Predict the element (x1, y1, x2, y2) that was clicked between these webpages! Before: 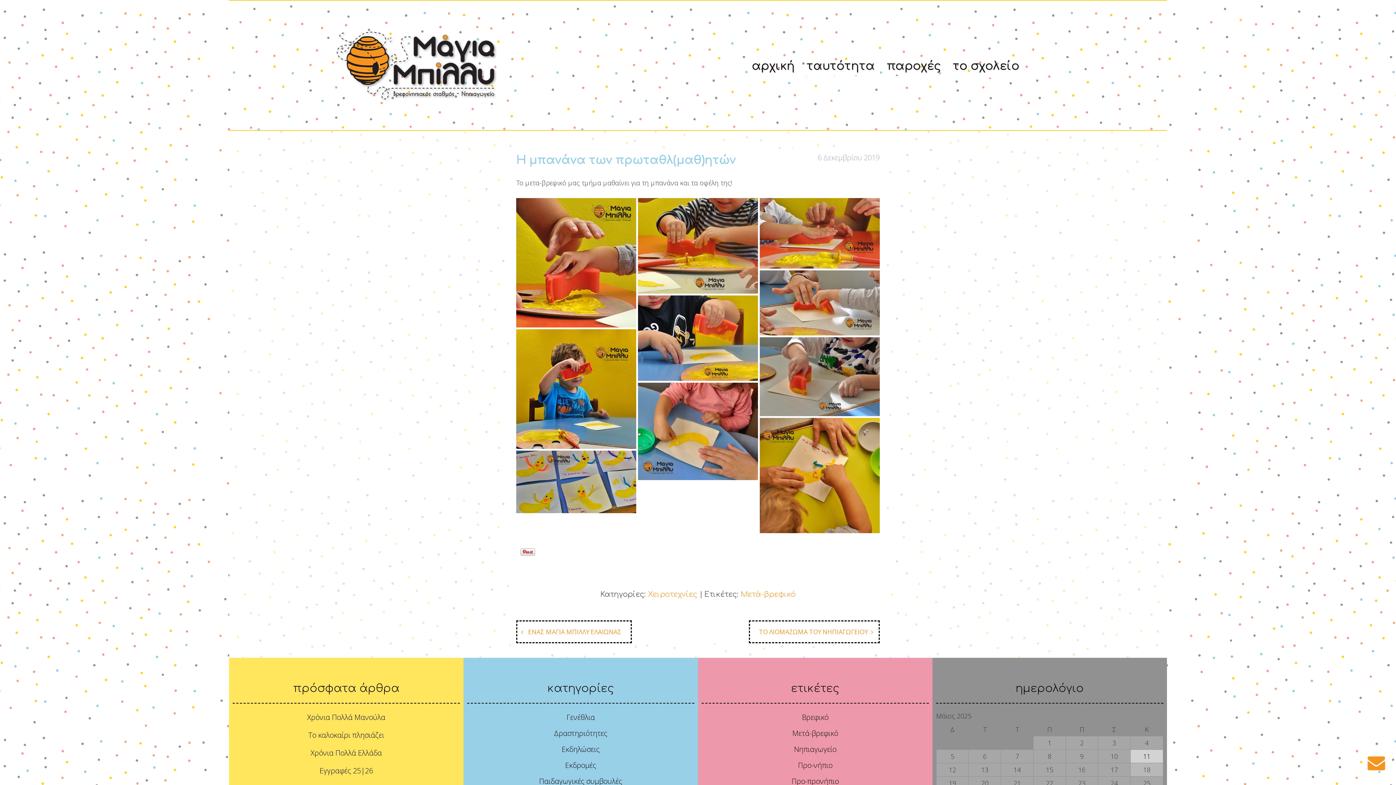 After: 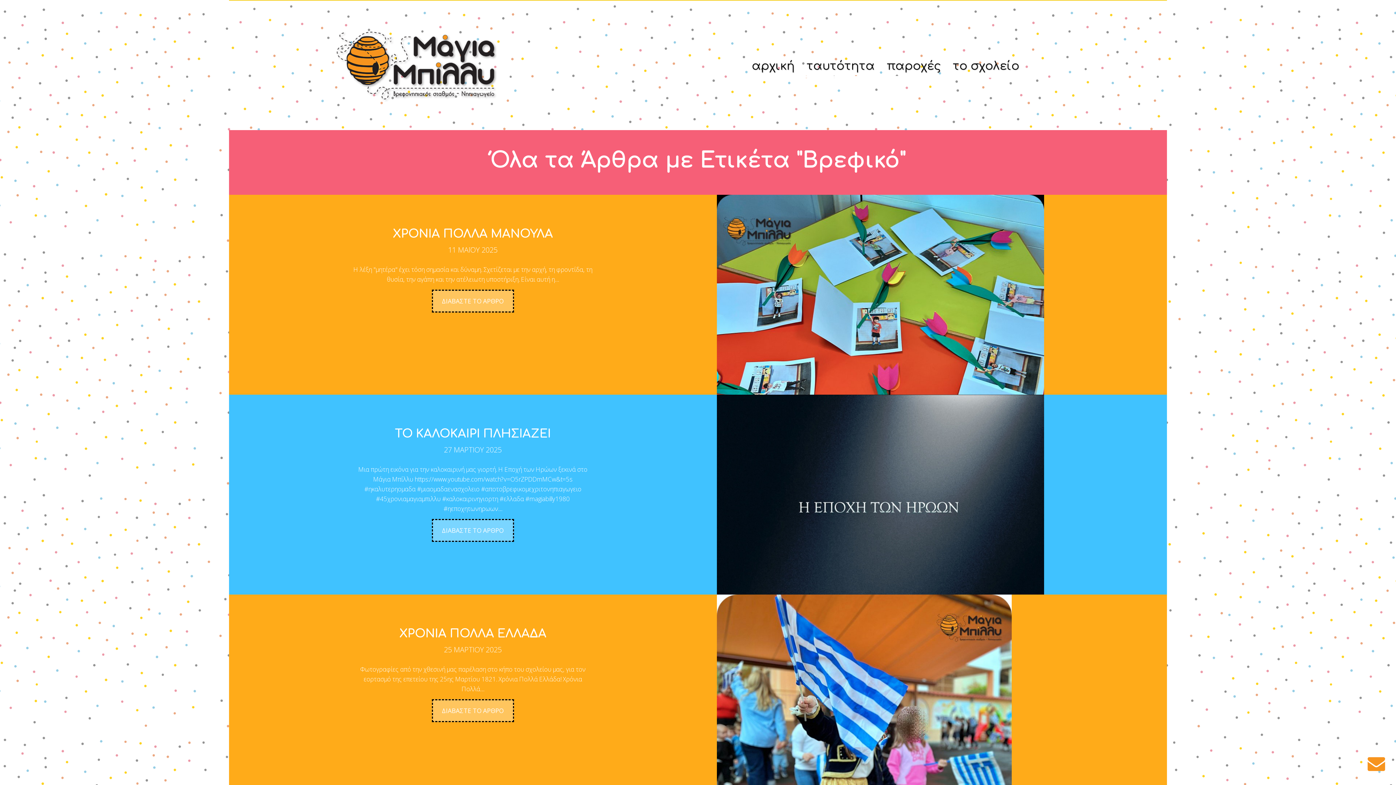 Action: label: Βρεφικό bbox: (802, 712, 828, 724)